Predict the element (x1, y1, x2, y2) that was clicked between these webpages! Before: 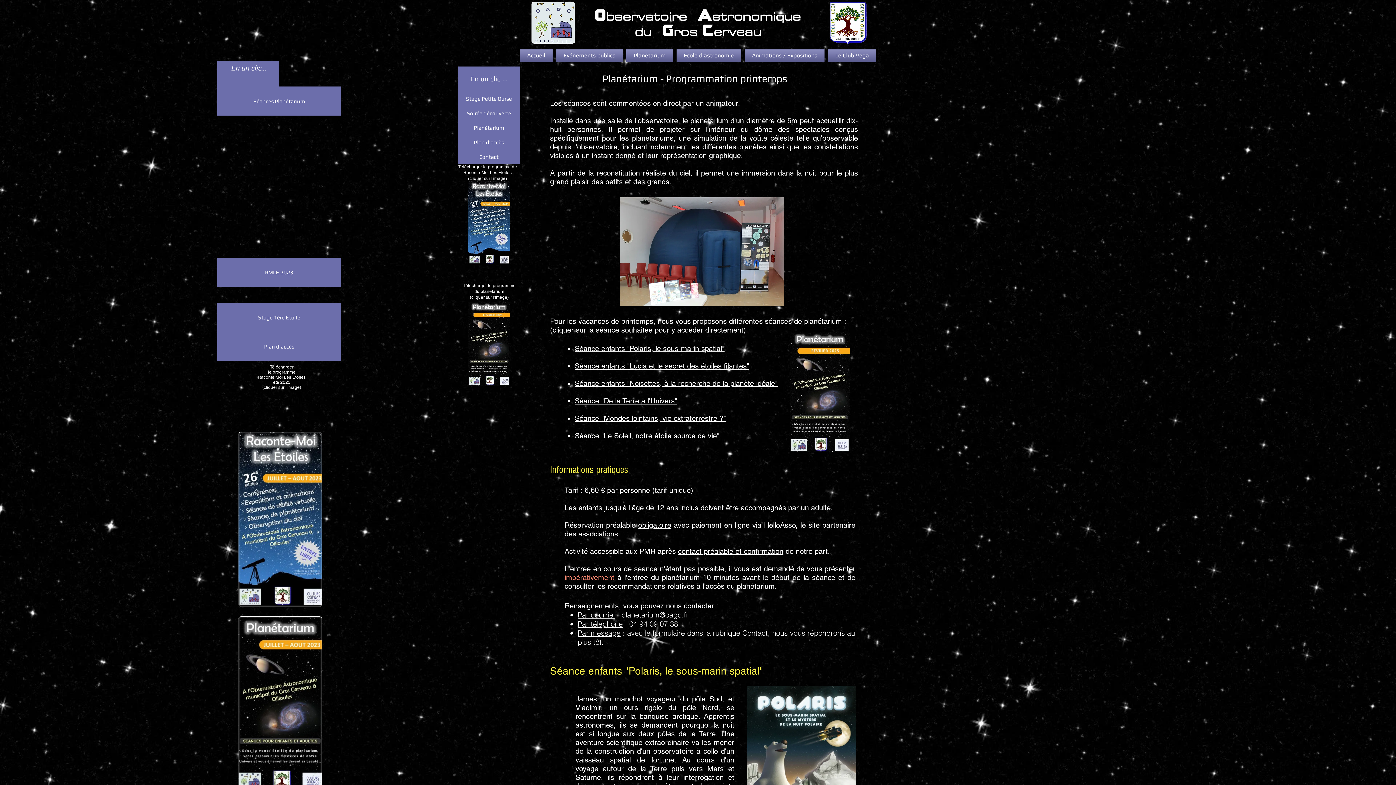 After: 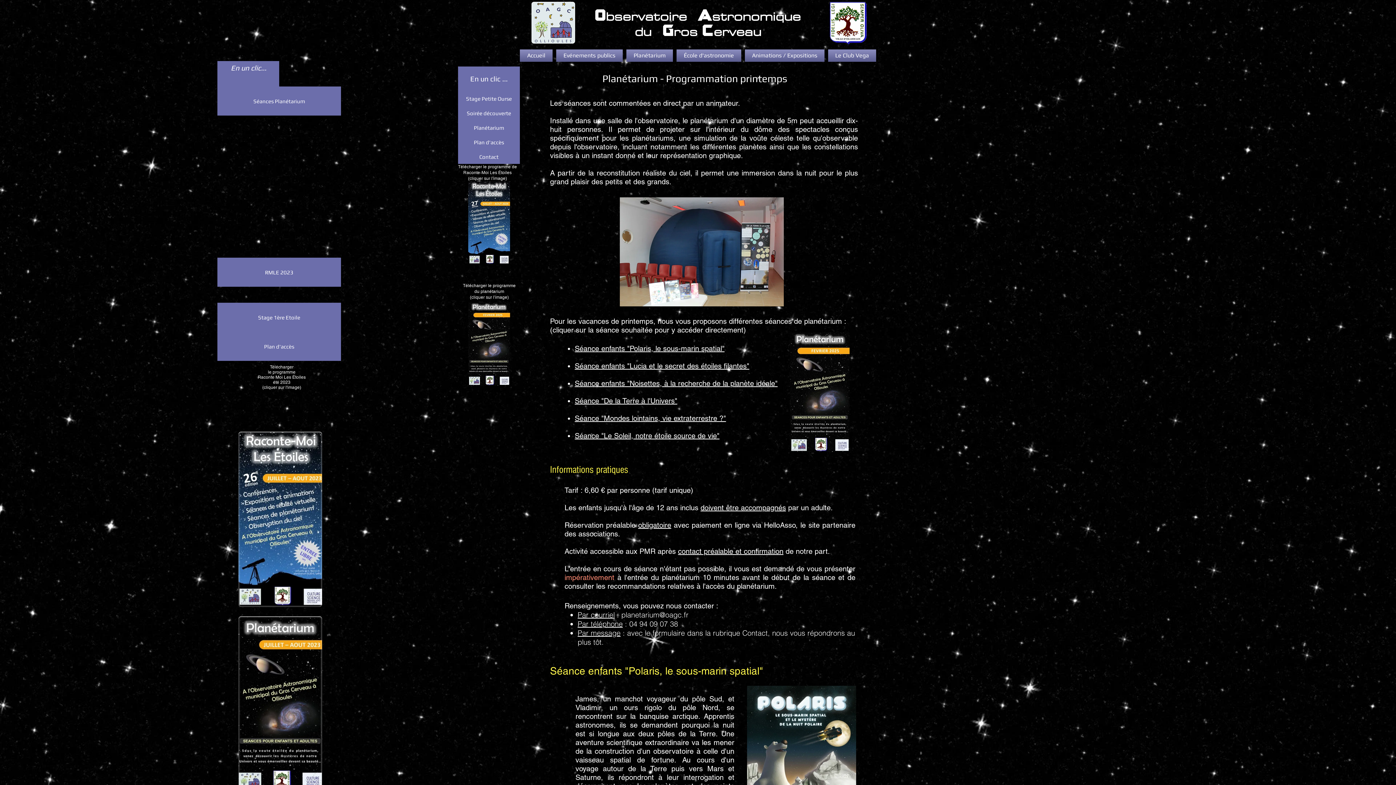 Action: bbox: (624, 49, 674, 61) label: Planétarium